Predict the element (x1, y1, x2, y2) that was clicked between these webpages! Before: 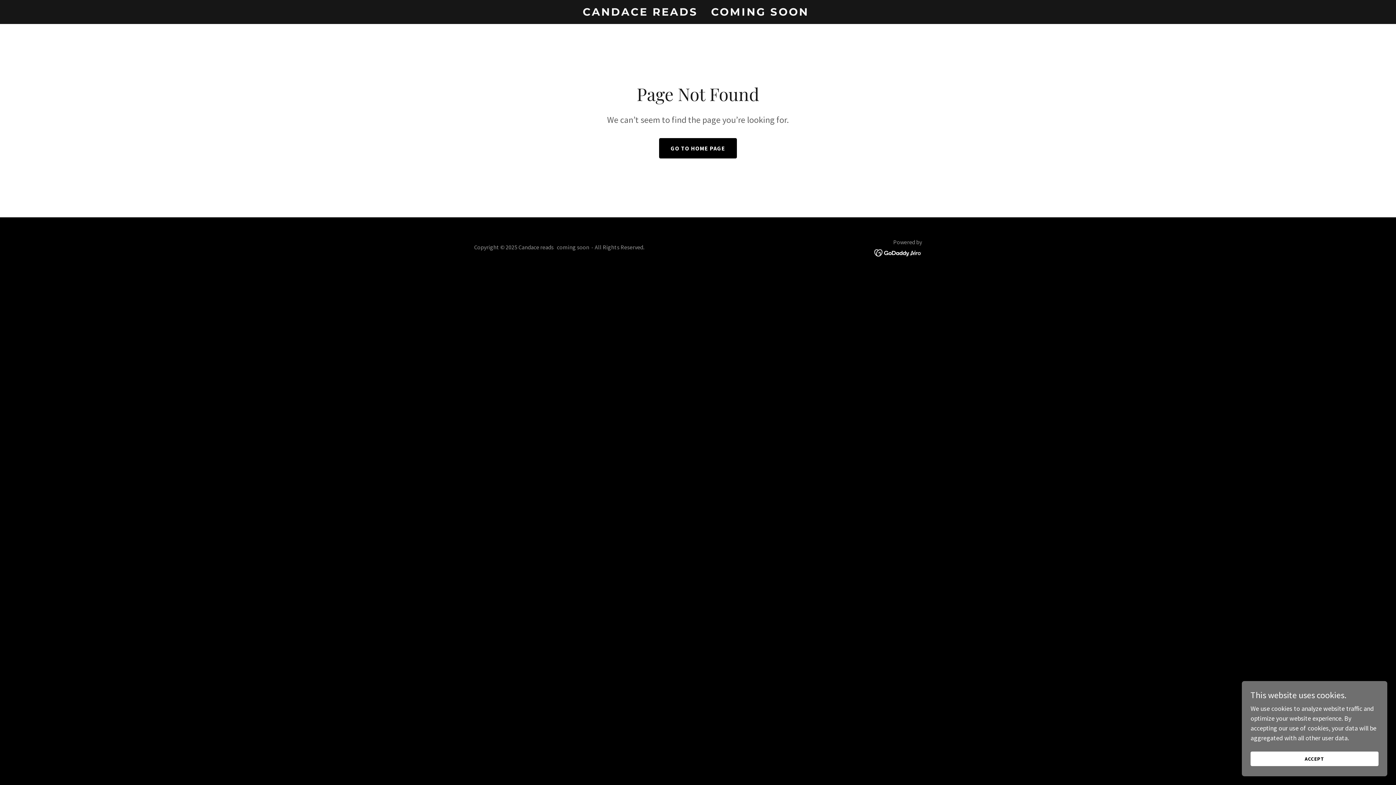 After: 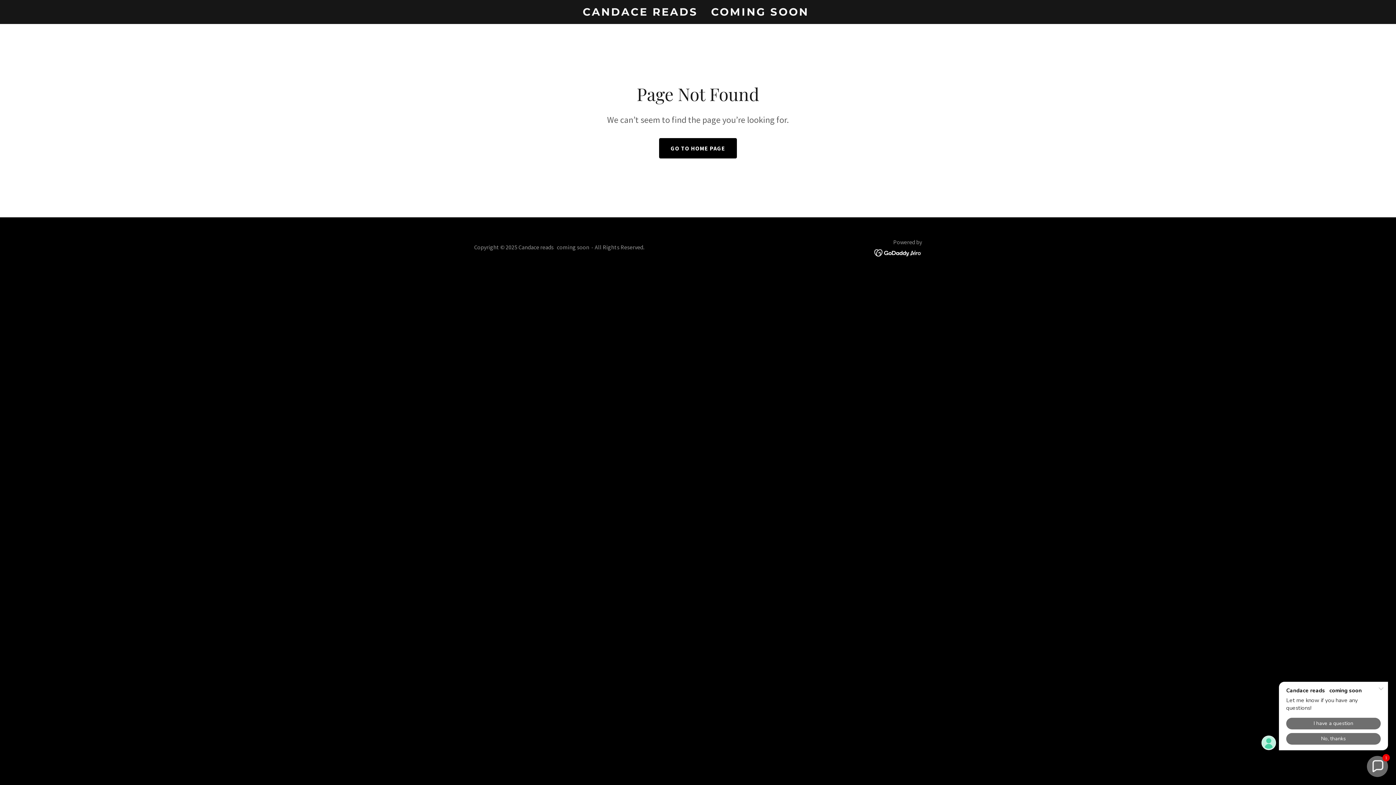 Action: label: ACCEPT bbox: (1250, 752, 1378, 766)